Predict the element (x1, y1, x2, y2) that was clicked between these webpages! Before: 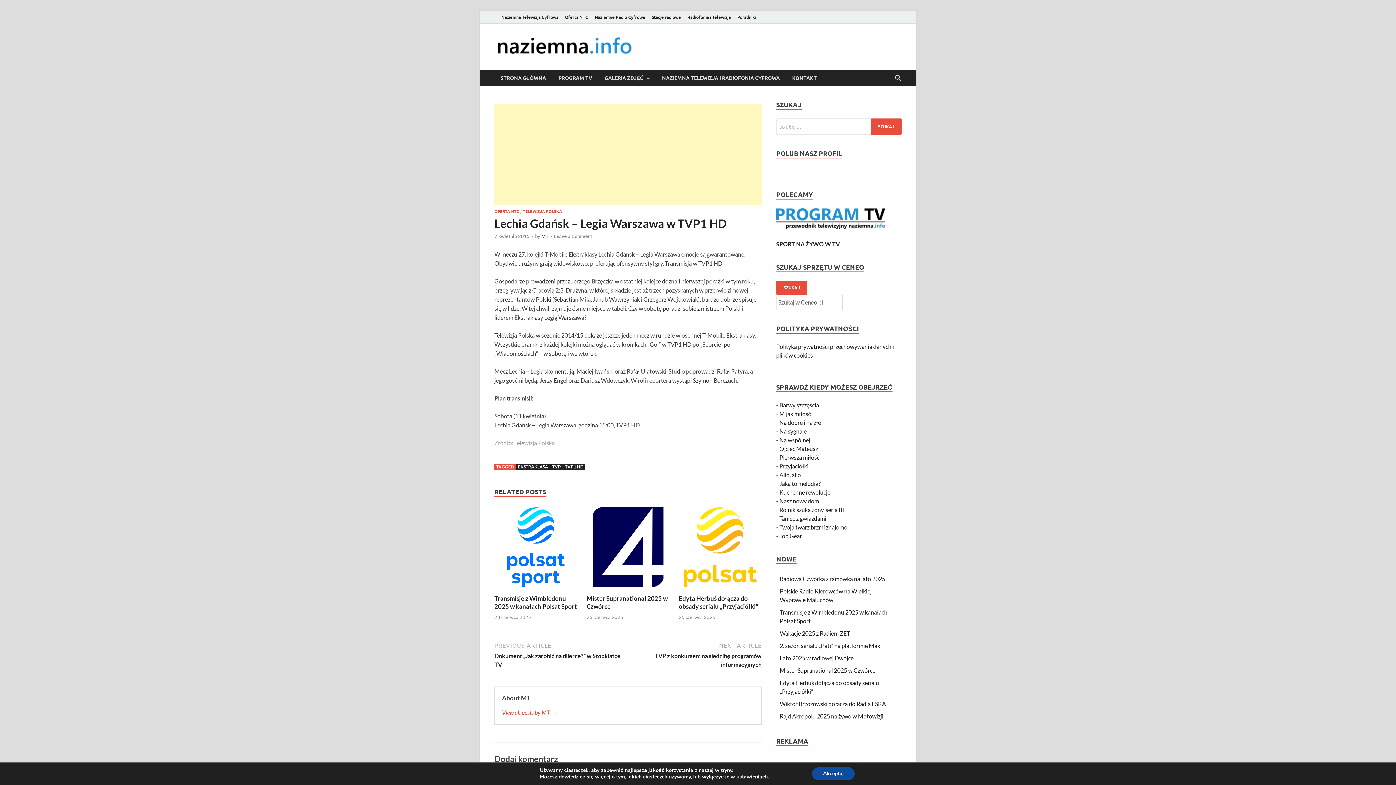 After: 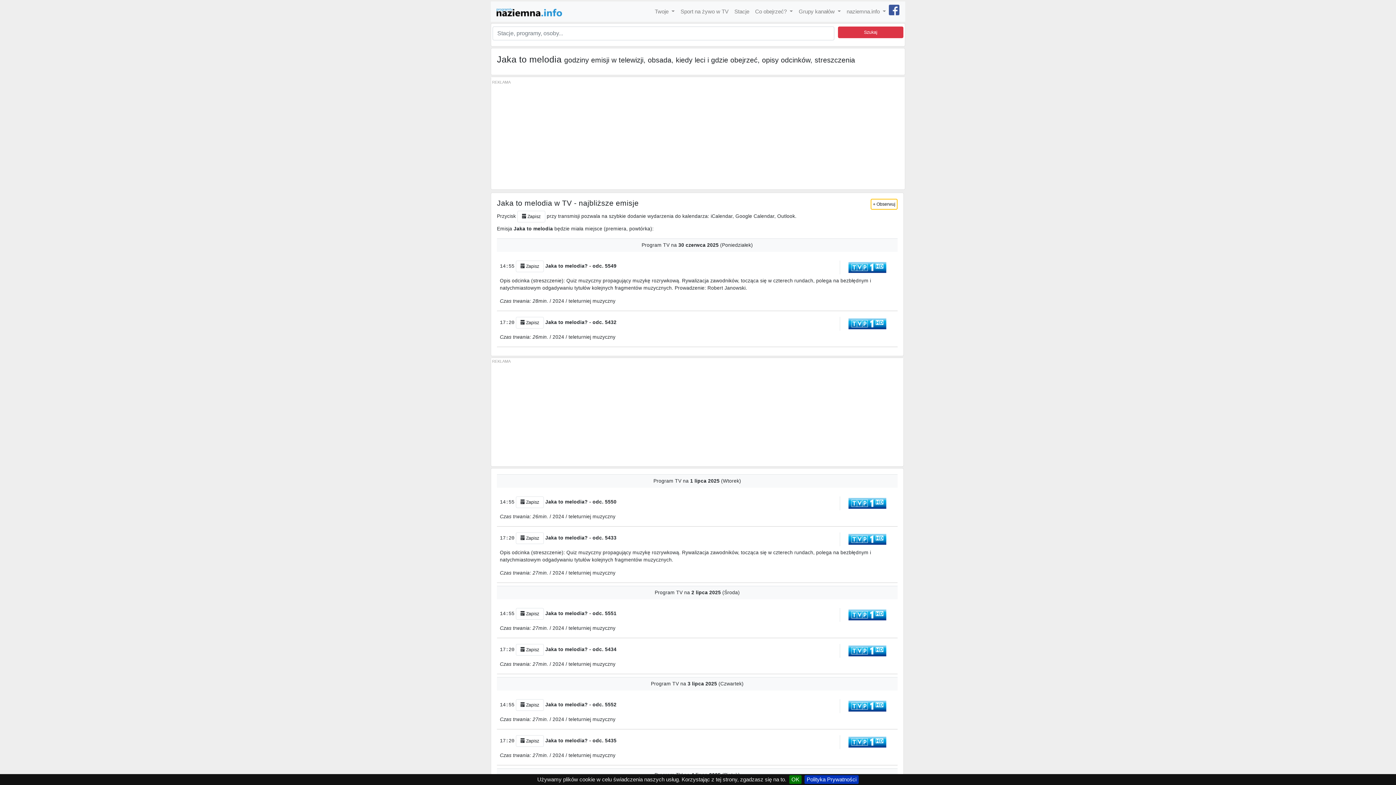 Action: bbox: (779, 480, 820, 487) label: Jaka to melodia?